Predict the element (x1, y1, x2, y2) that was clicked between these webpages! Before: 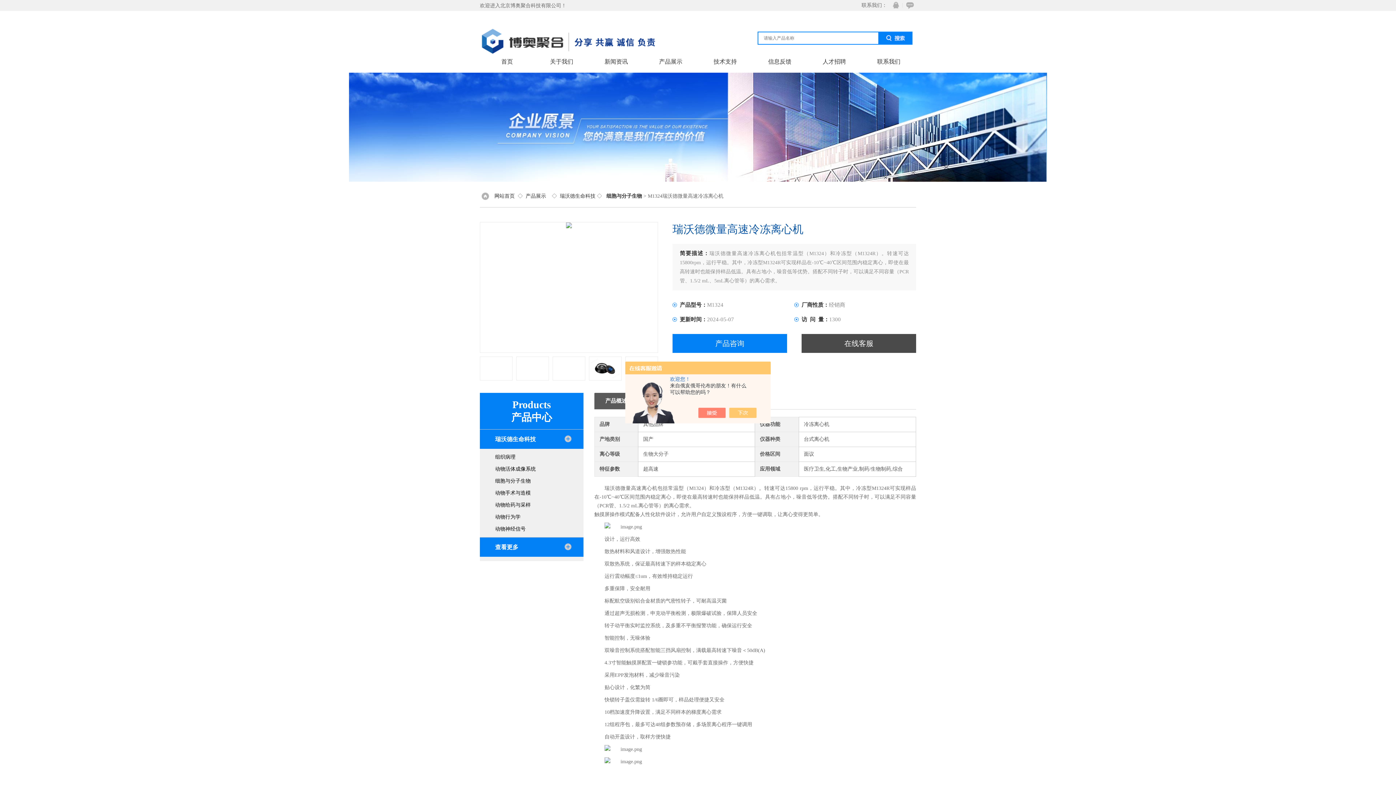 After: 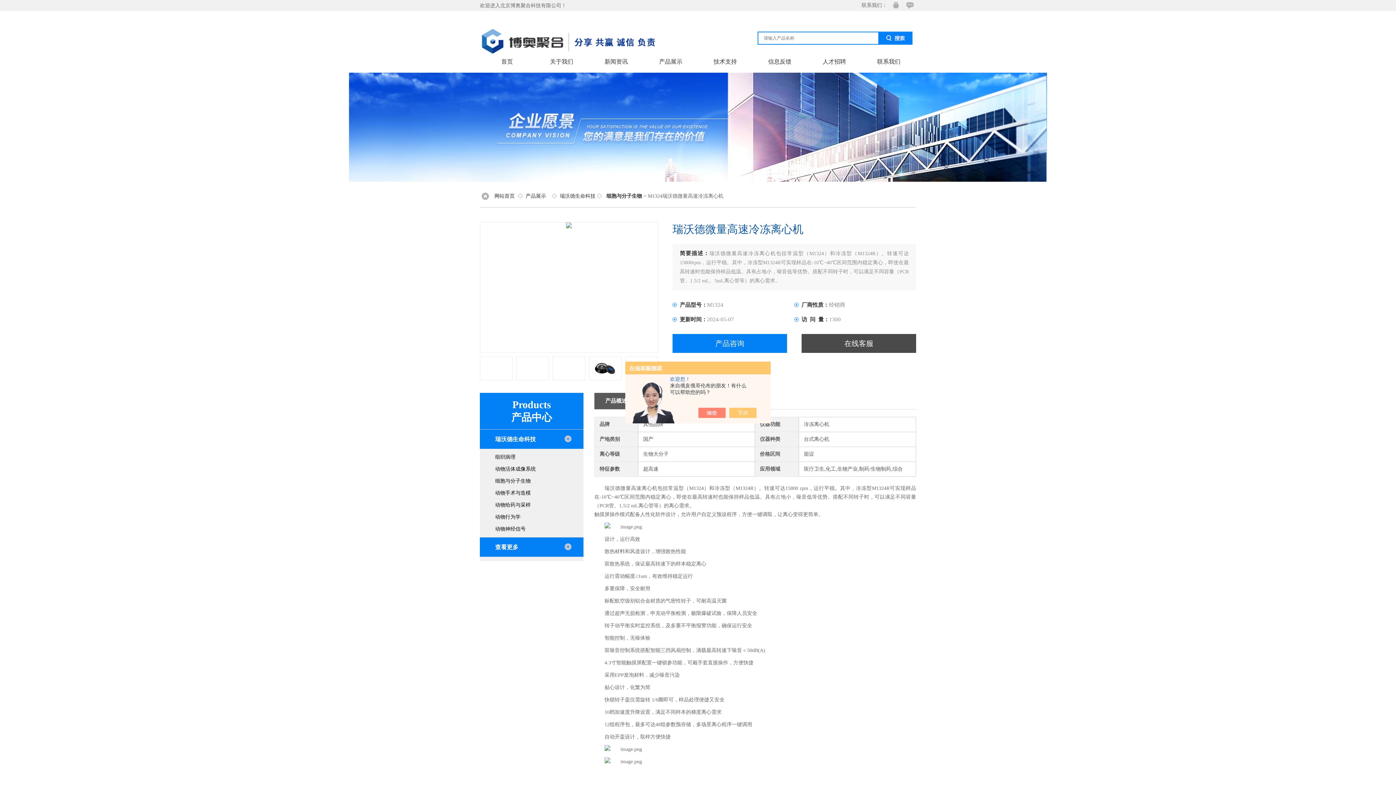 Action: bbox: (480, 487, 583, 499) label: 动物手术与造模